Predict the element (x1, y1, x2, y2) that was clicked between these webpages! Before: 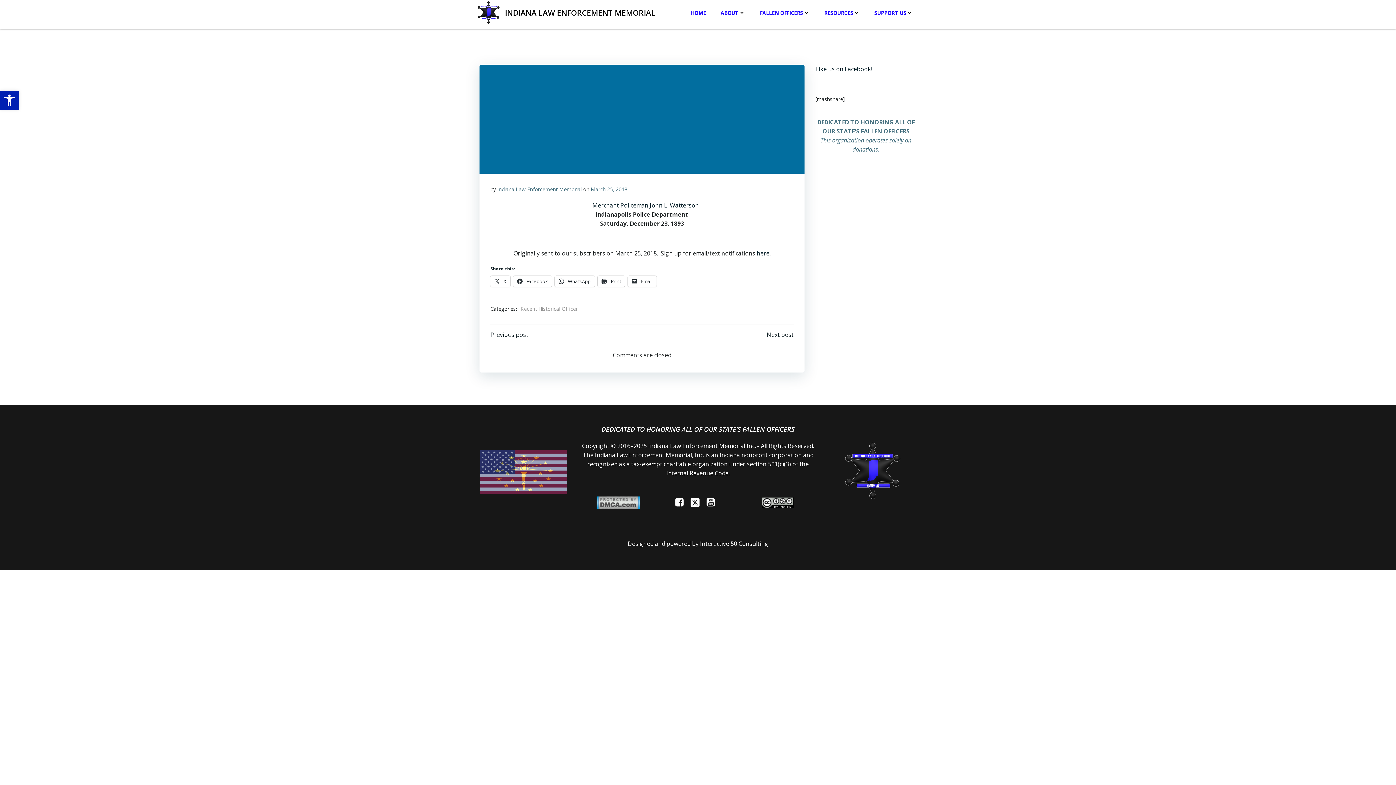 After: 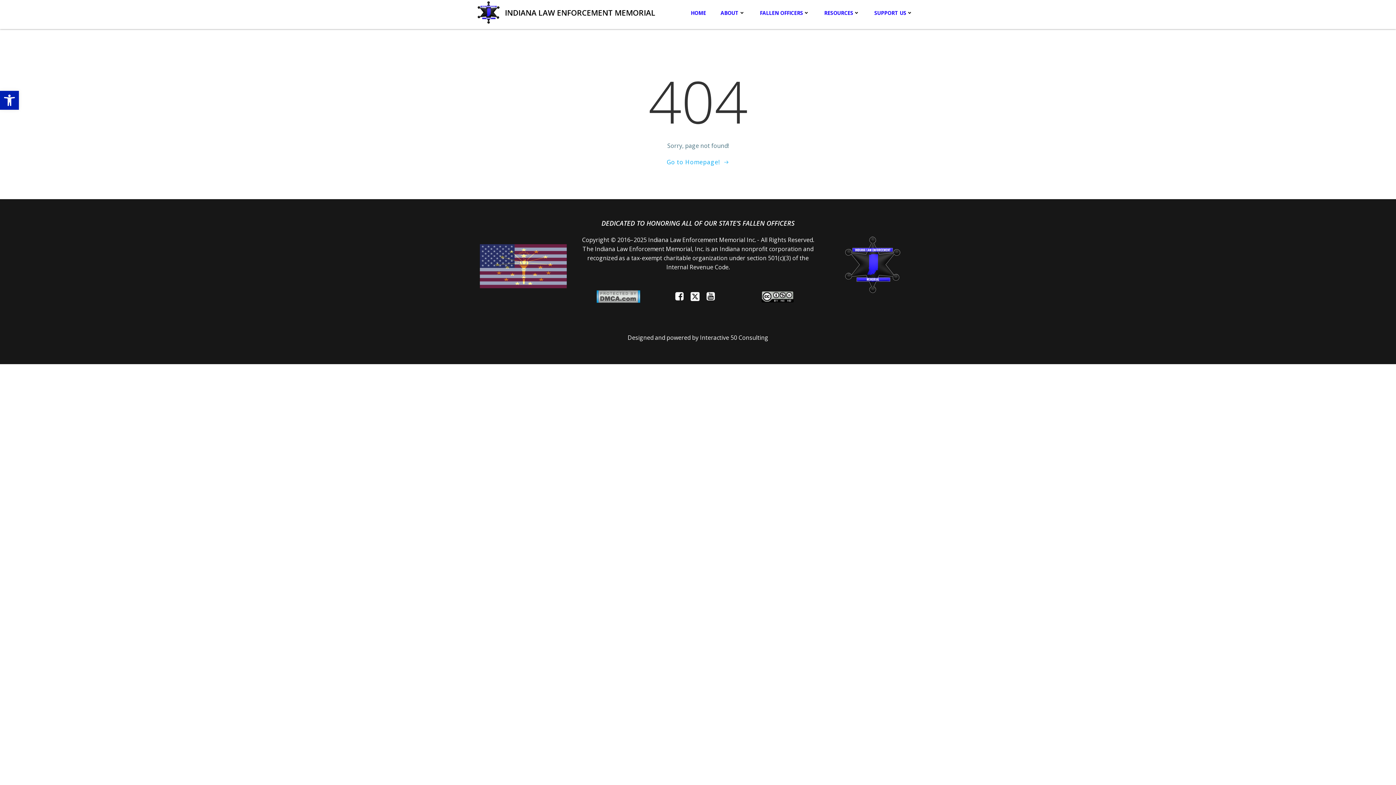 Action: label: Indiana Law Enforcement Memorial bbox: (497, 185, 581, 192)